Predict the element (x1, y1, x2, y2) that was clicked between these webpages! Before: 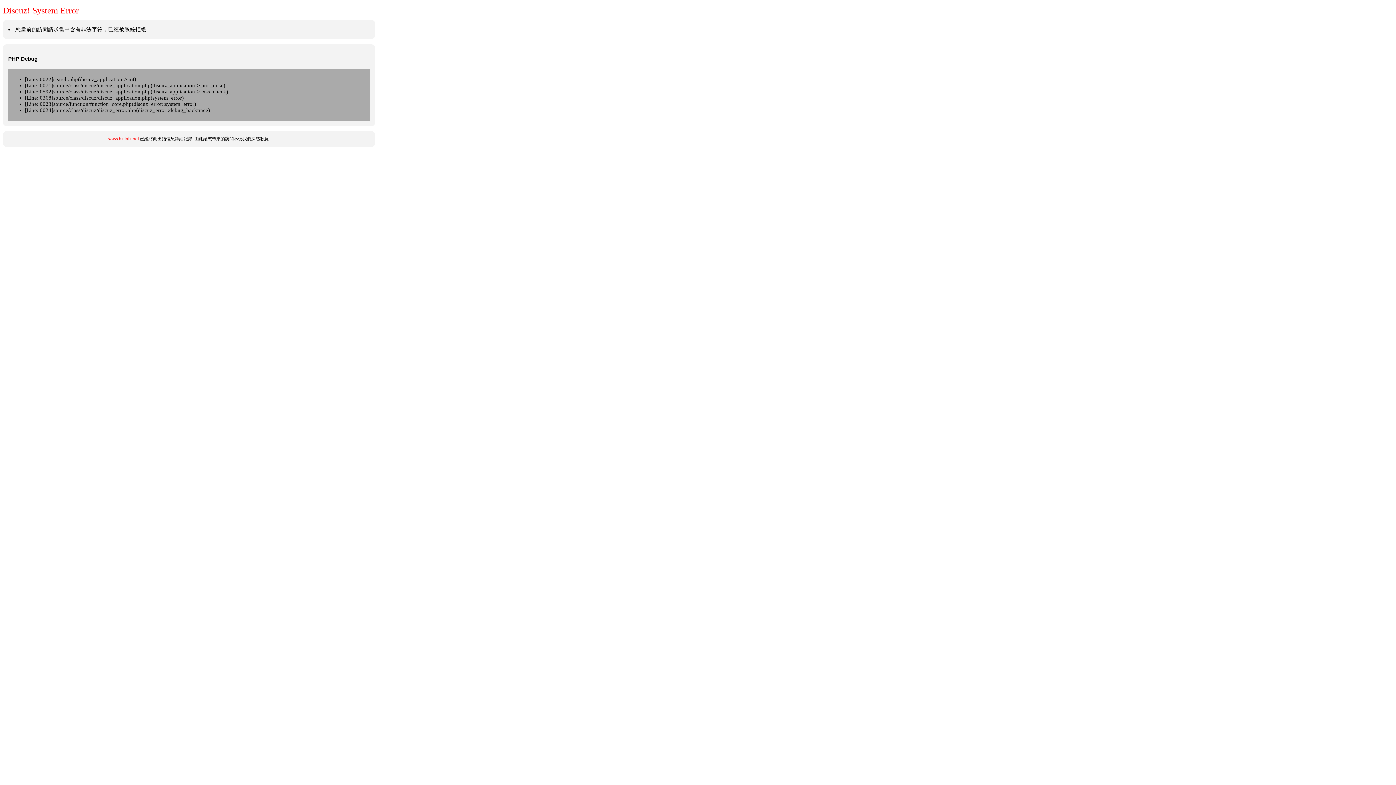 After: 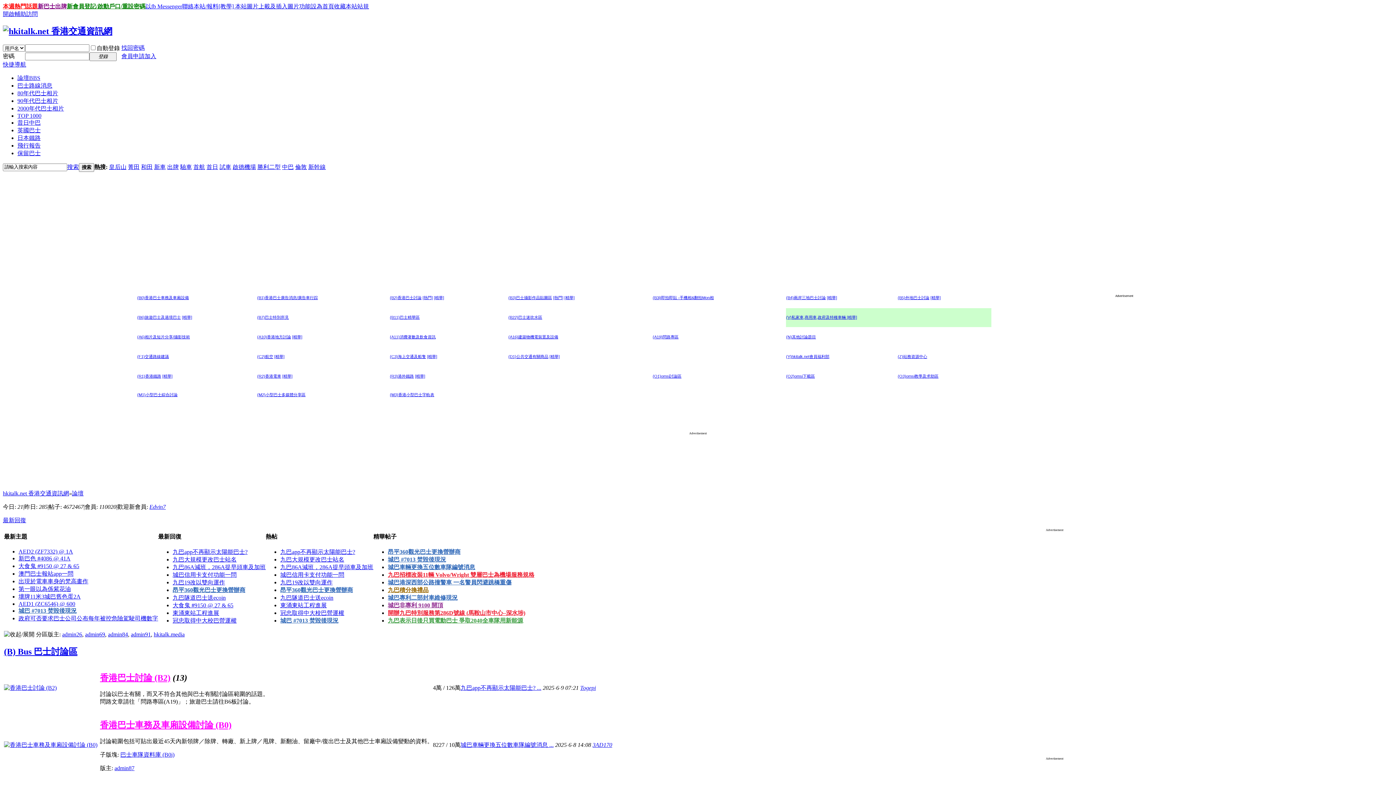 Action: bbox: (108, 136, 138, 141) label: www.hkitalk.net